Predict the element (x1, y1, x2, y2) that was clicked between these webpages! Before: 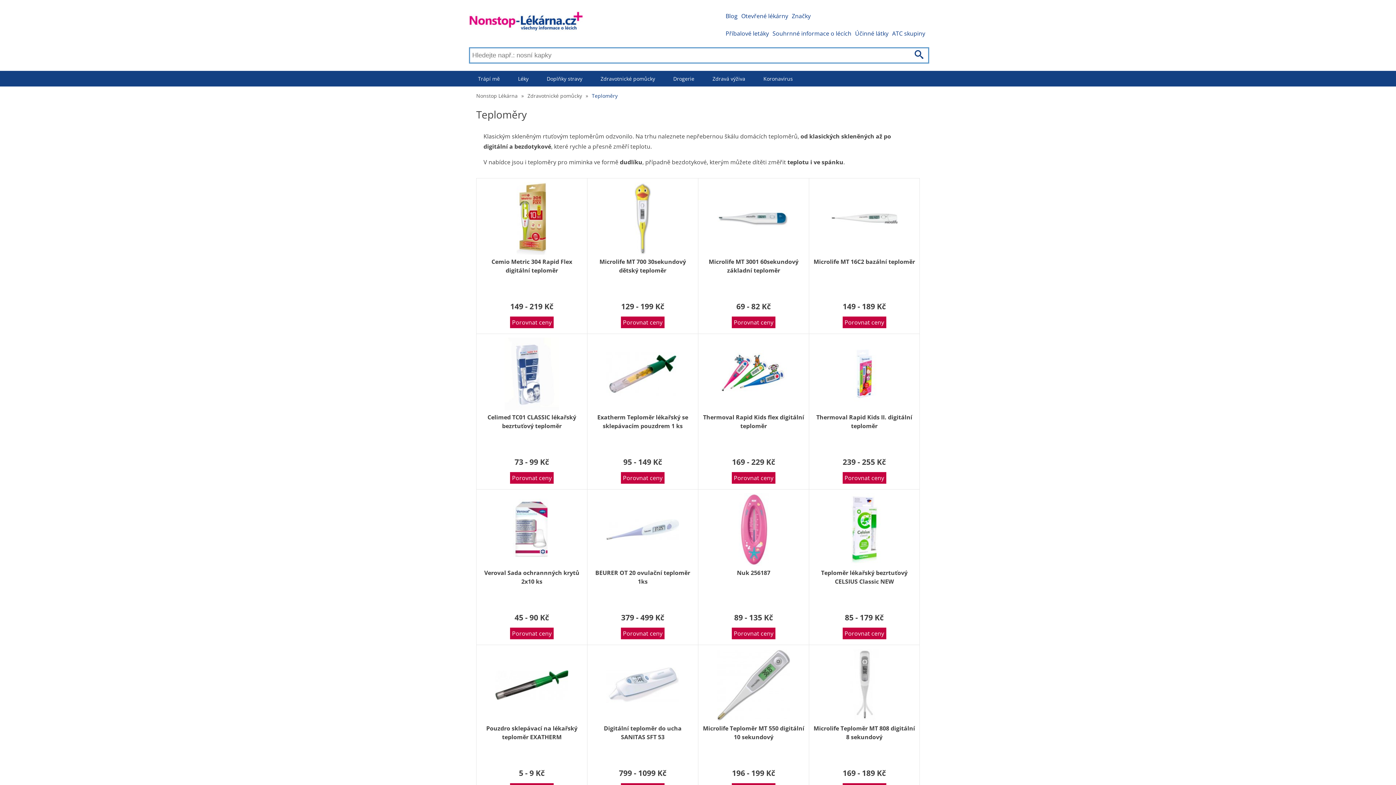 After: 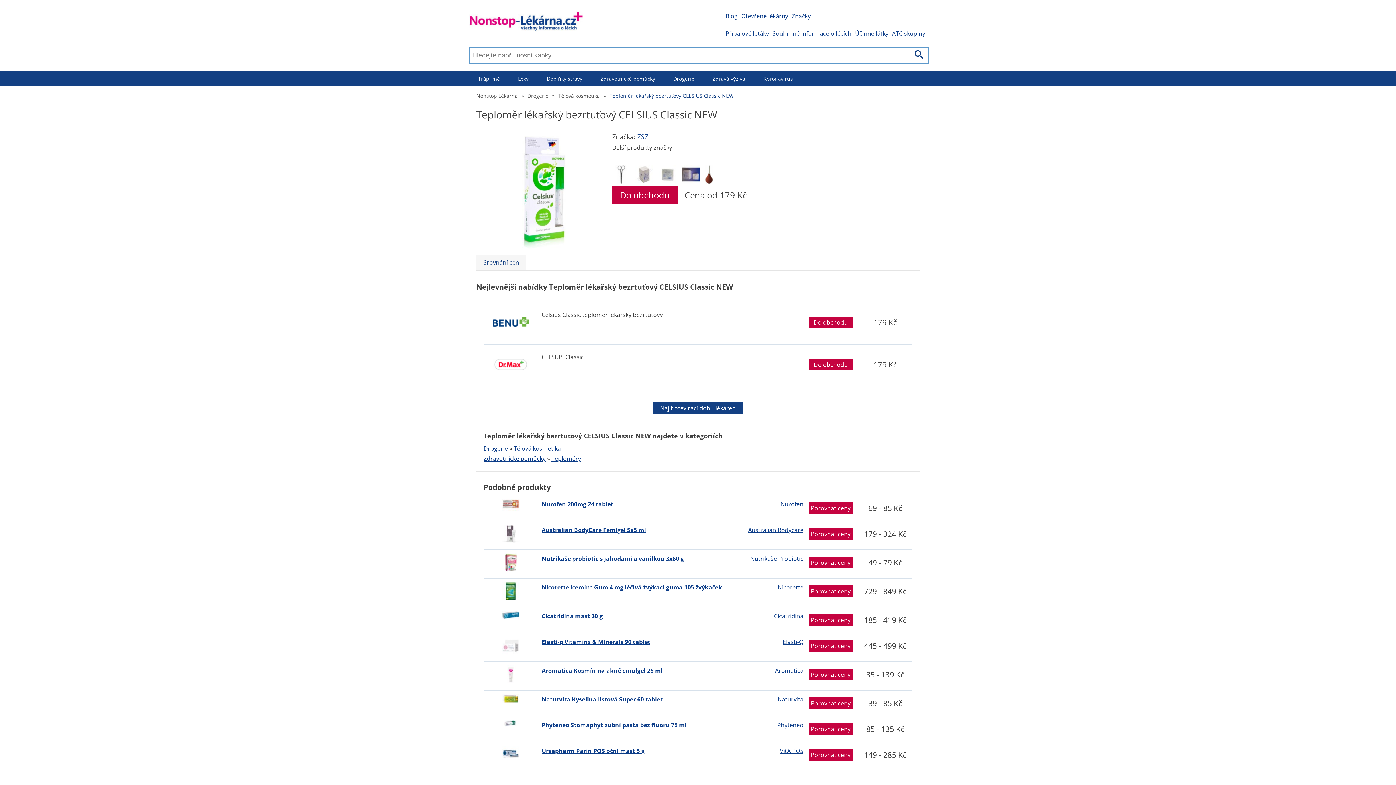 Action: label: Porovnat ceny bbox: (842, 628, 886, 639)